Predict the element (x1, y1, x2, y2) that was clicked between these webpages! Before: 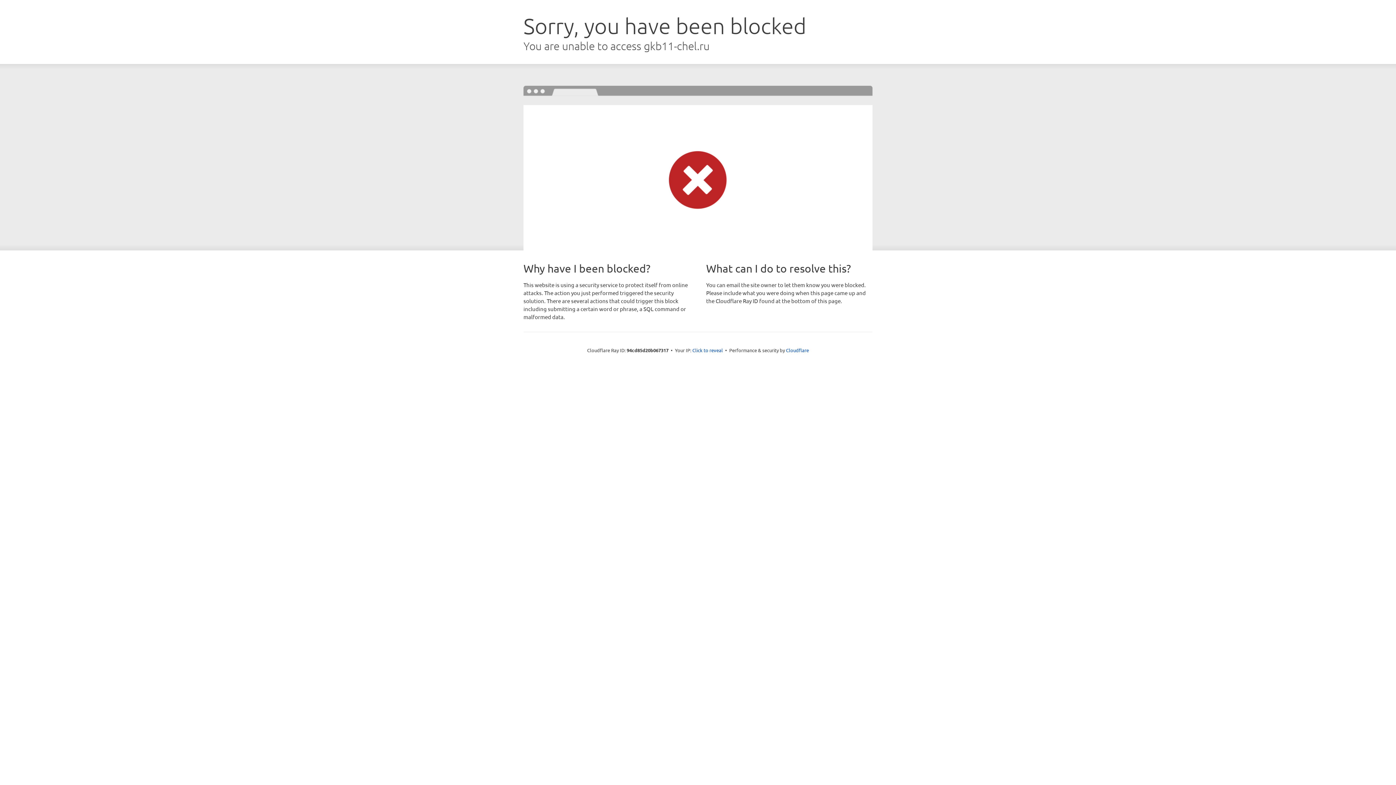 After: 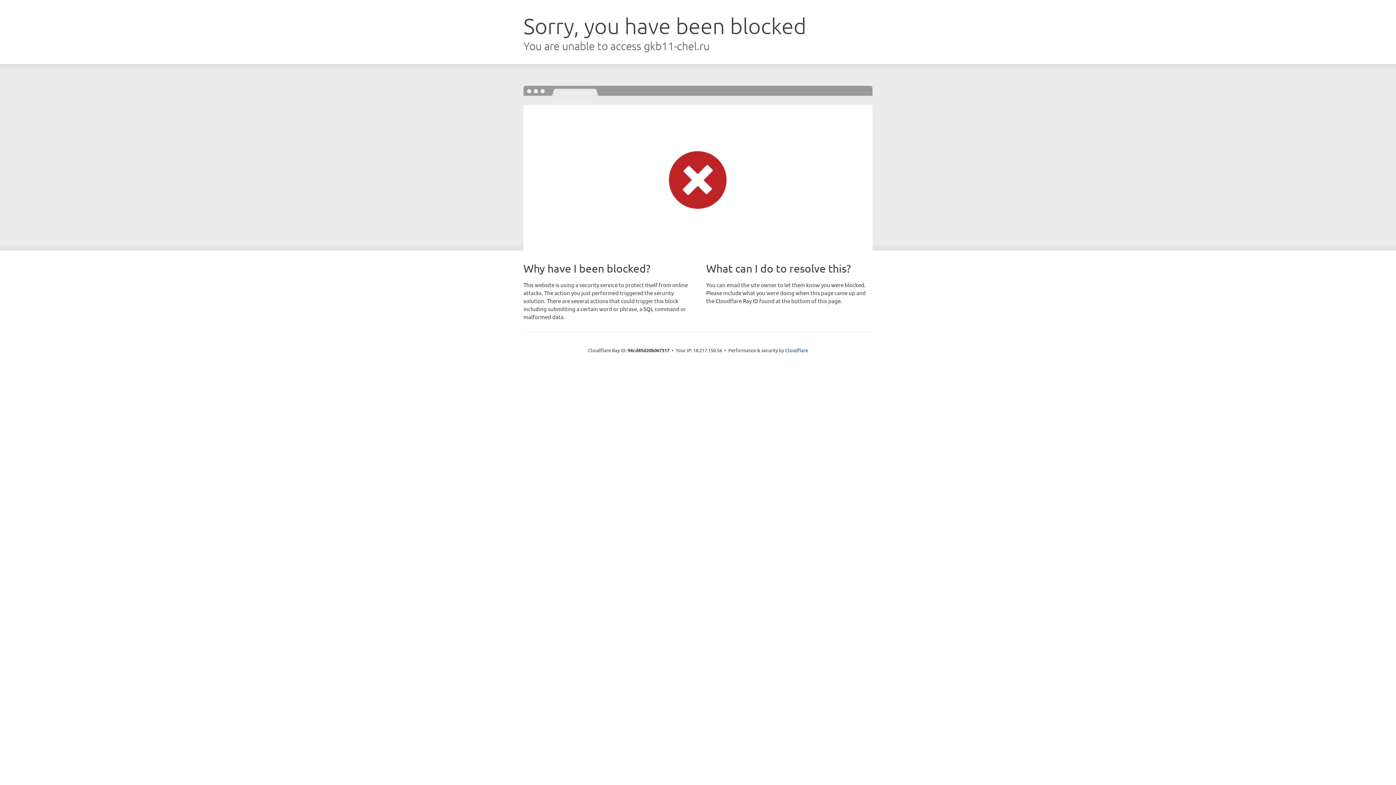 Action: bbox: (692, 346, 723, 353) label: Click to reveal